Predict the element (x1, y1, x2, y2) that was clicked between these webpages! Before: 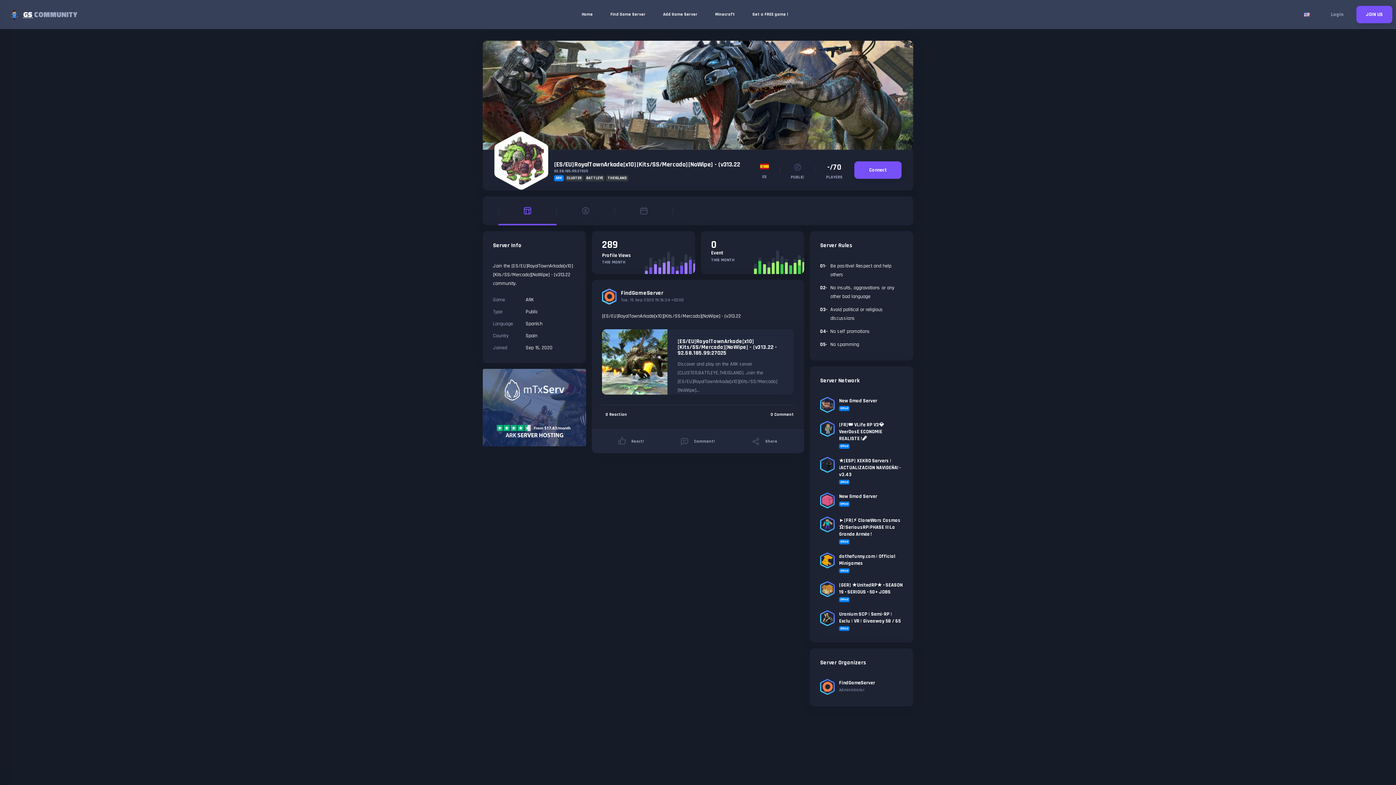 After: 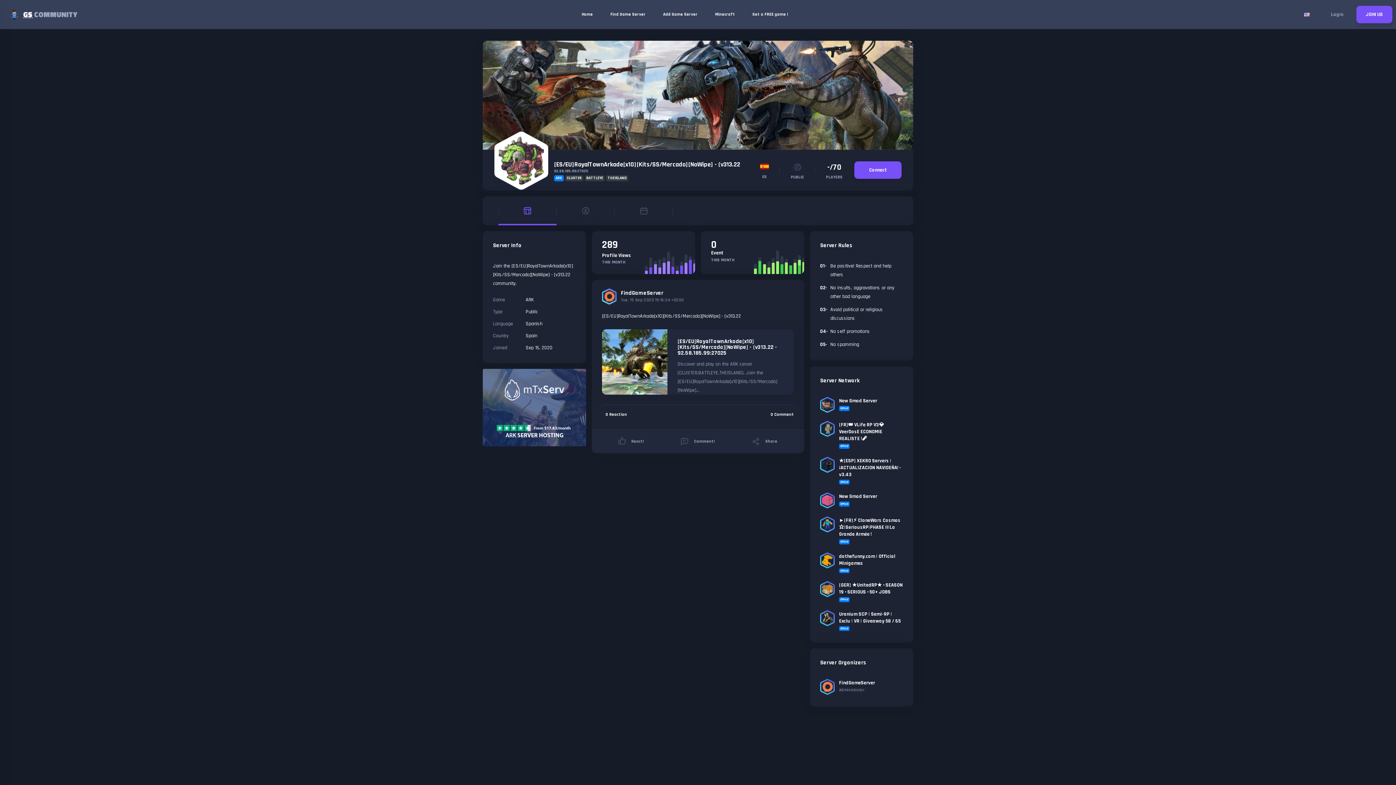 Action: label: 92.58.185.99:27025 bbox: (554, 168, 588, 173)